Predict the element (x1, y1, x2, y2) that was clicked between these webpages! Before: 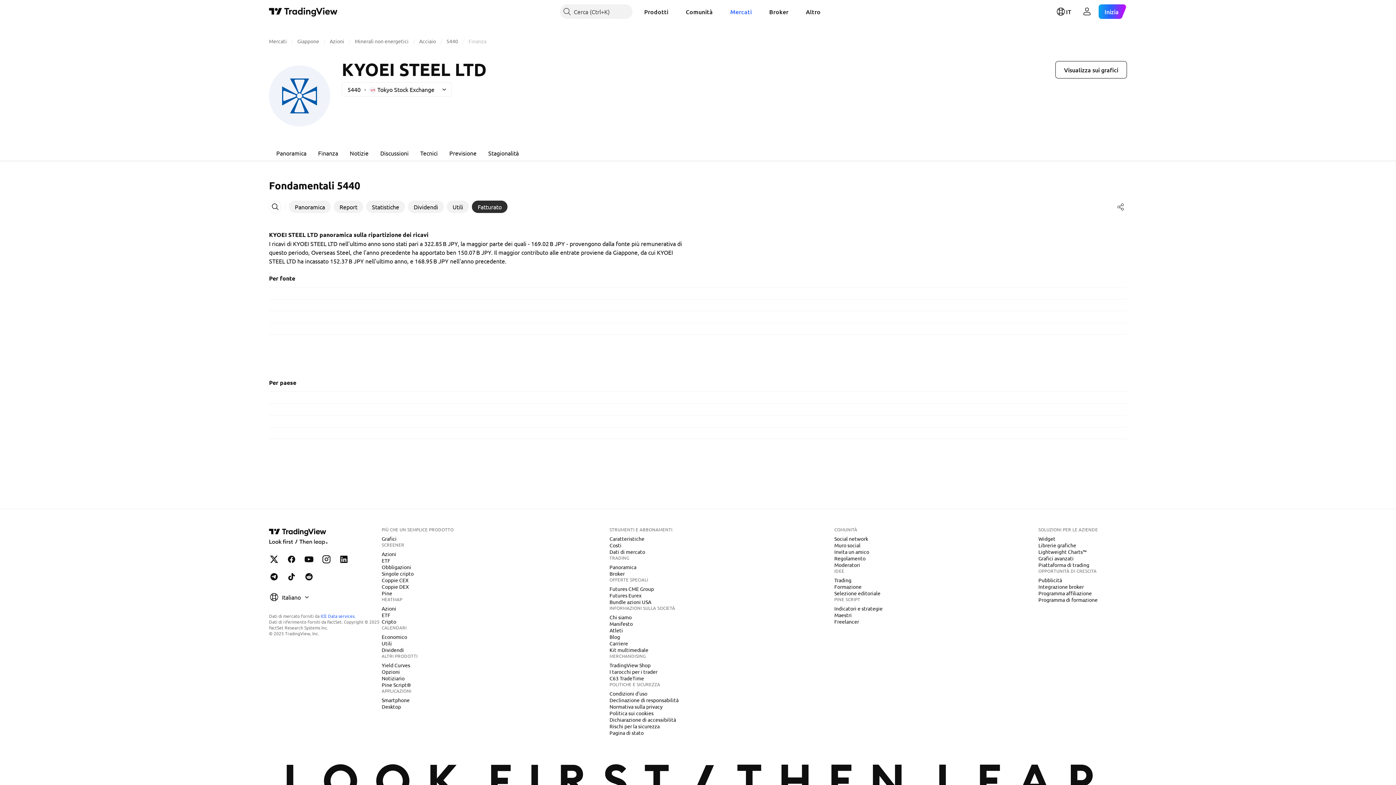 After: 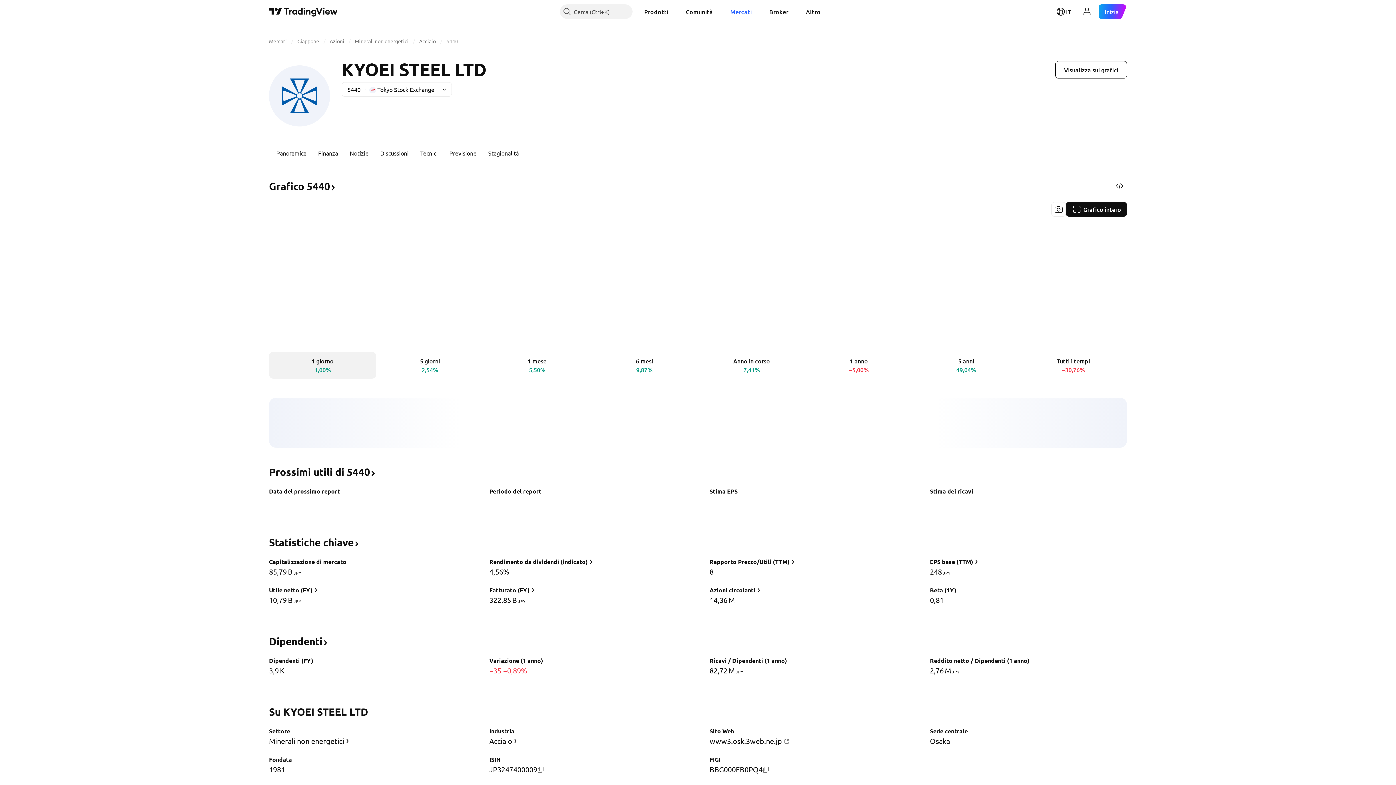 Action: bbox: (270, 144, 312, 161) label: Panoramica